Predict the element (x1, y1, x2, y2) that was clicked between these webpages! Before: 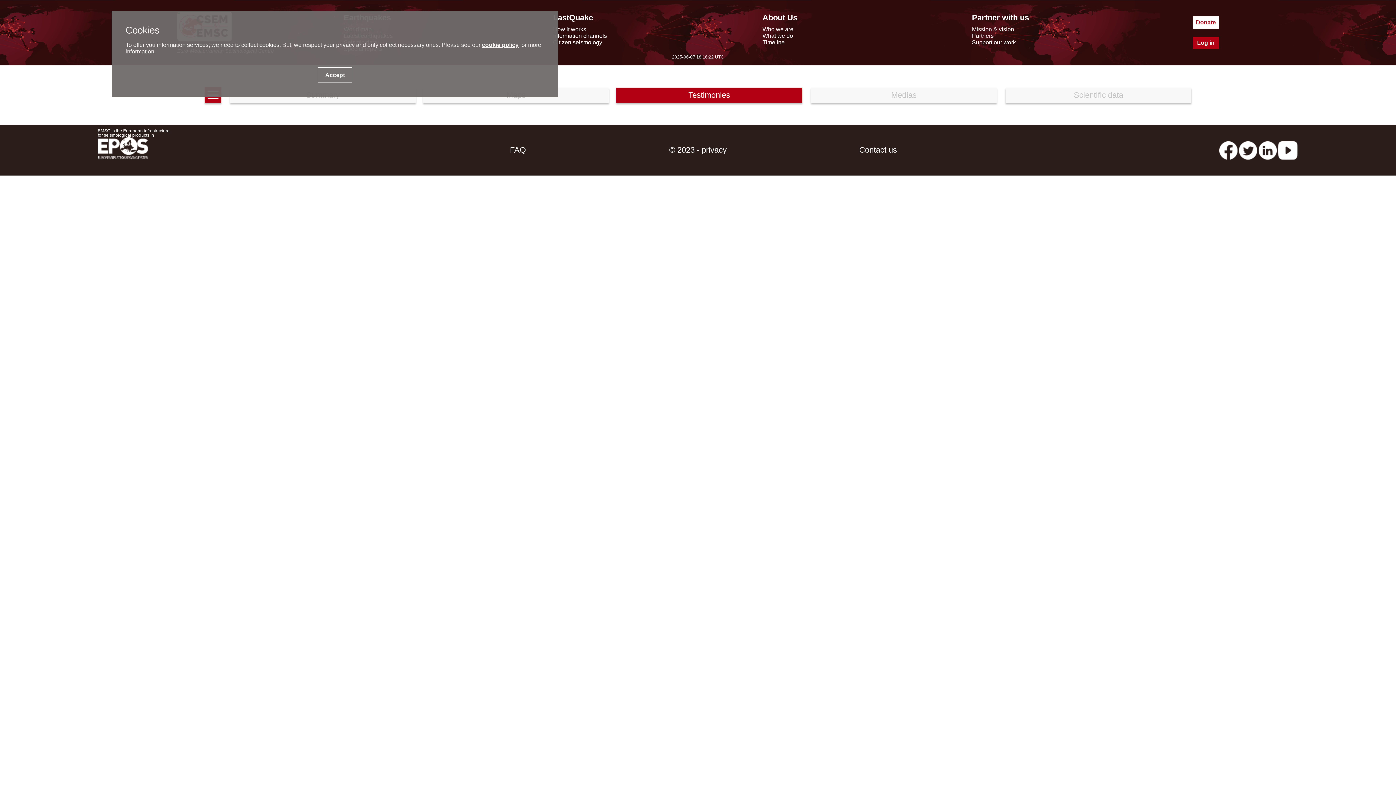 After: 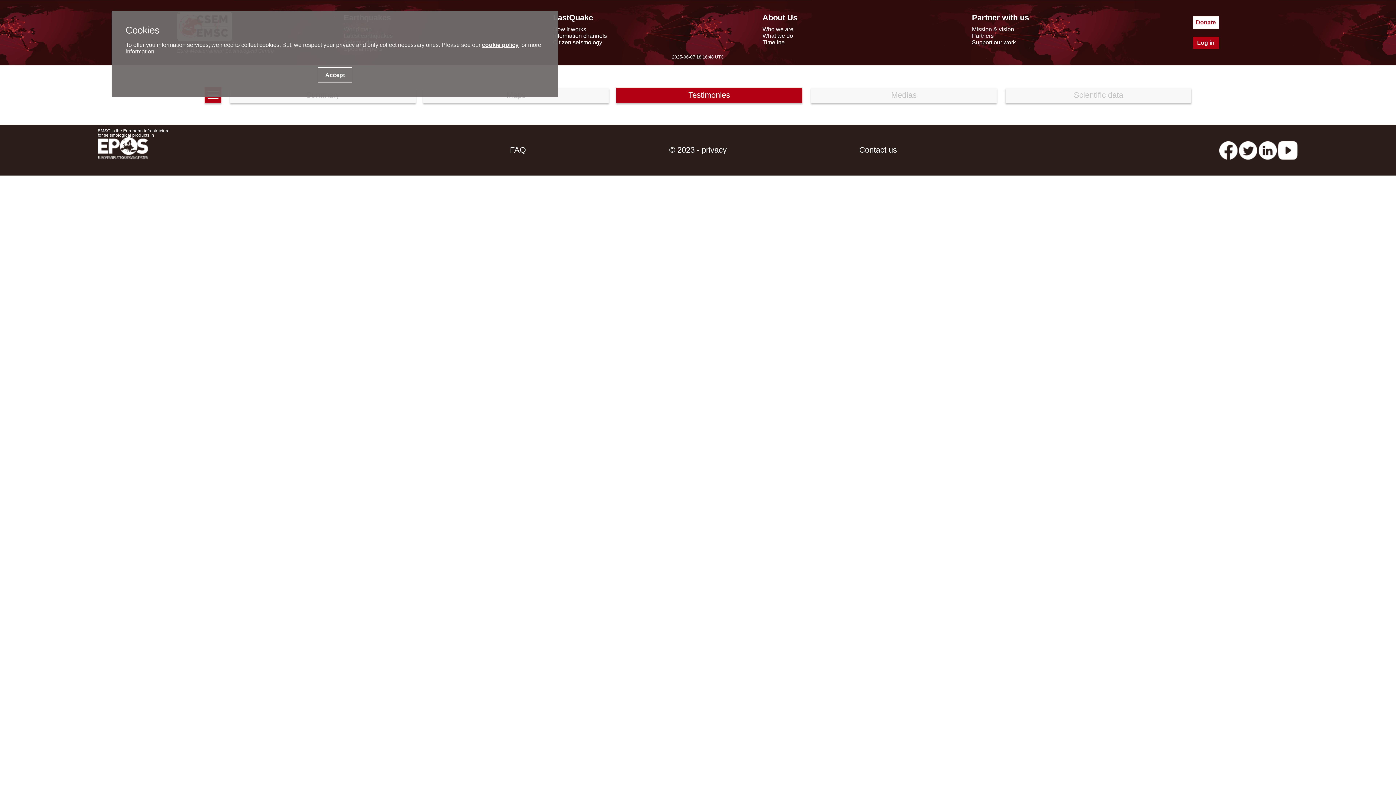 Action: bbox: (616, 87, 802, 102) label: Testimonies